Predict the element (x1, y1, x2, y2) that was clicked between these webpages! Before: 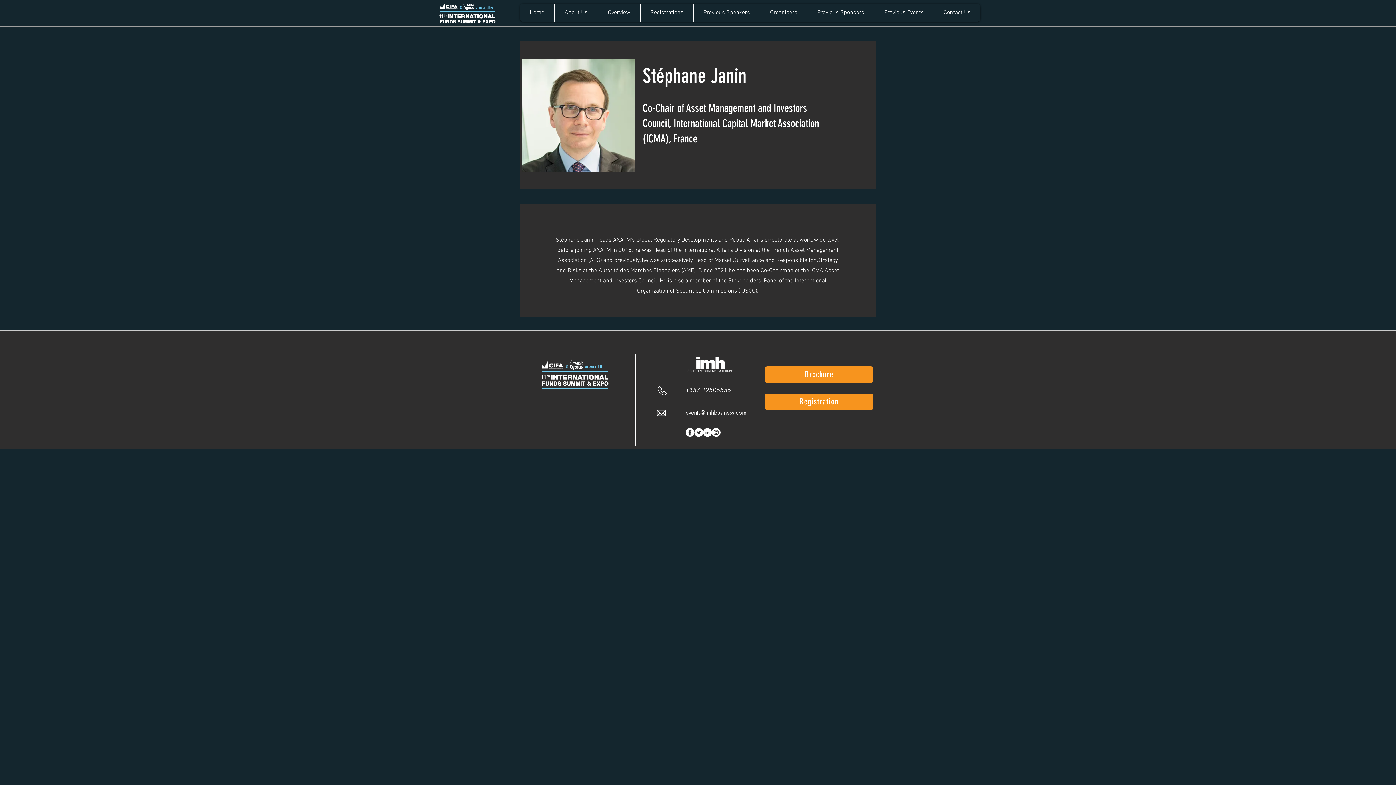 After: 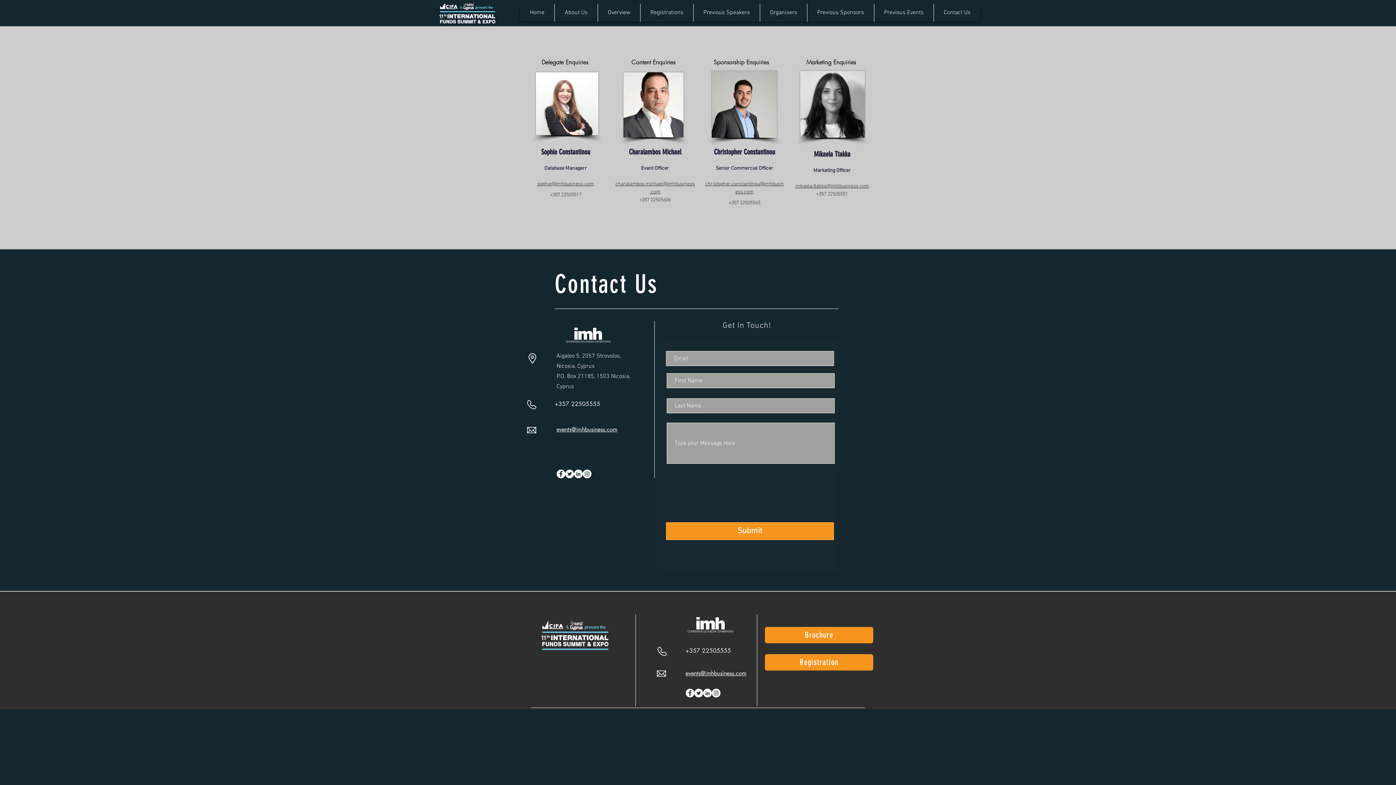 Action: bbox: (933, 3, 980, 21) label: Contact Us